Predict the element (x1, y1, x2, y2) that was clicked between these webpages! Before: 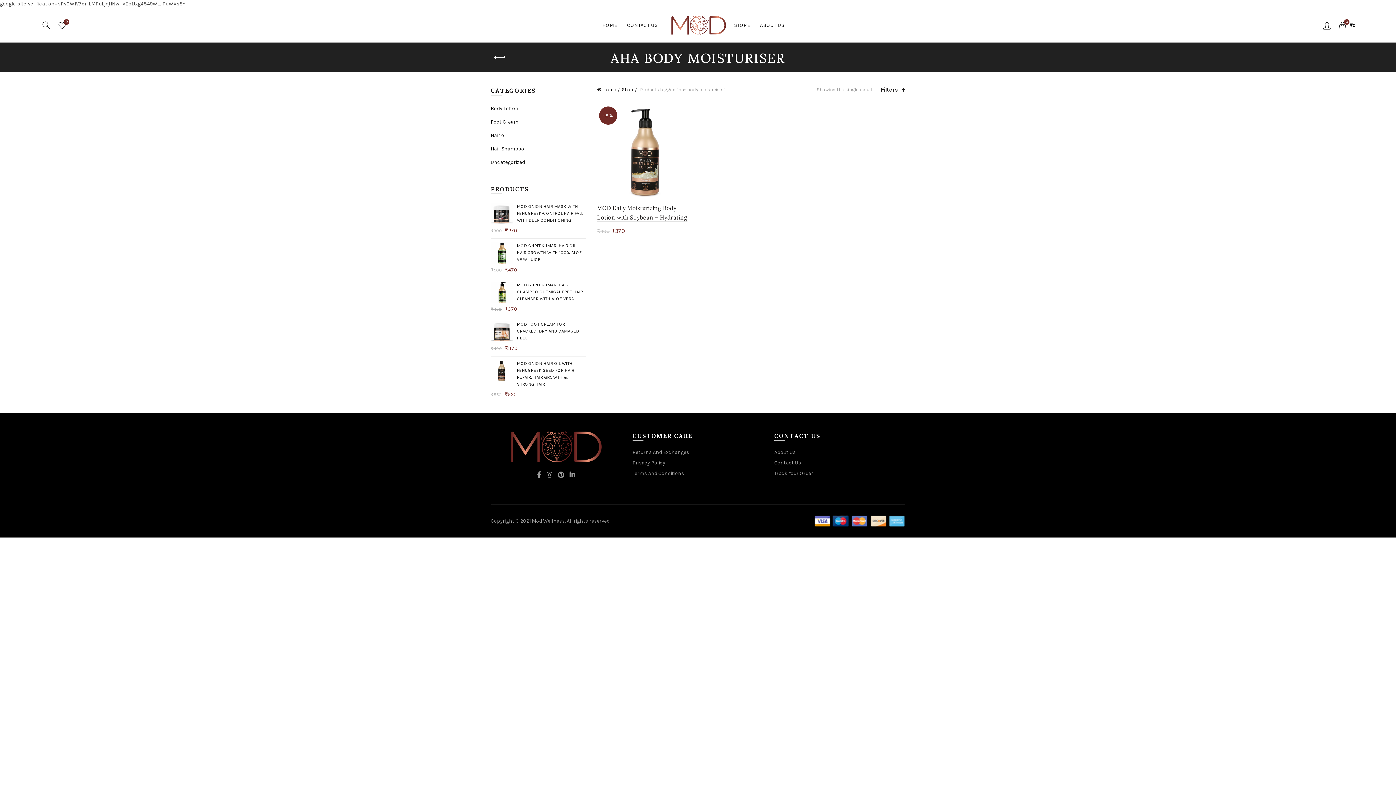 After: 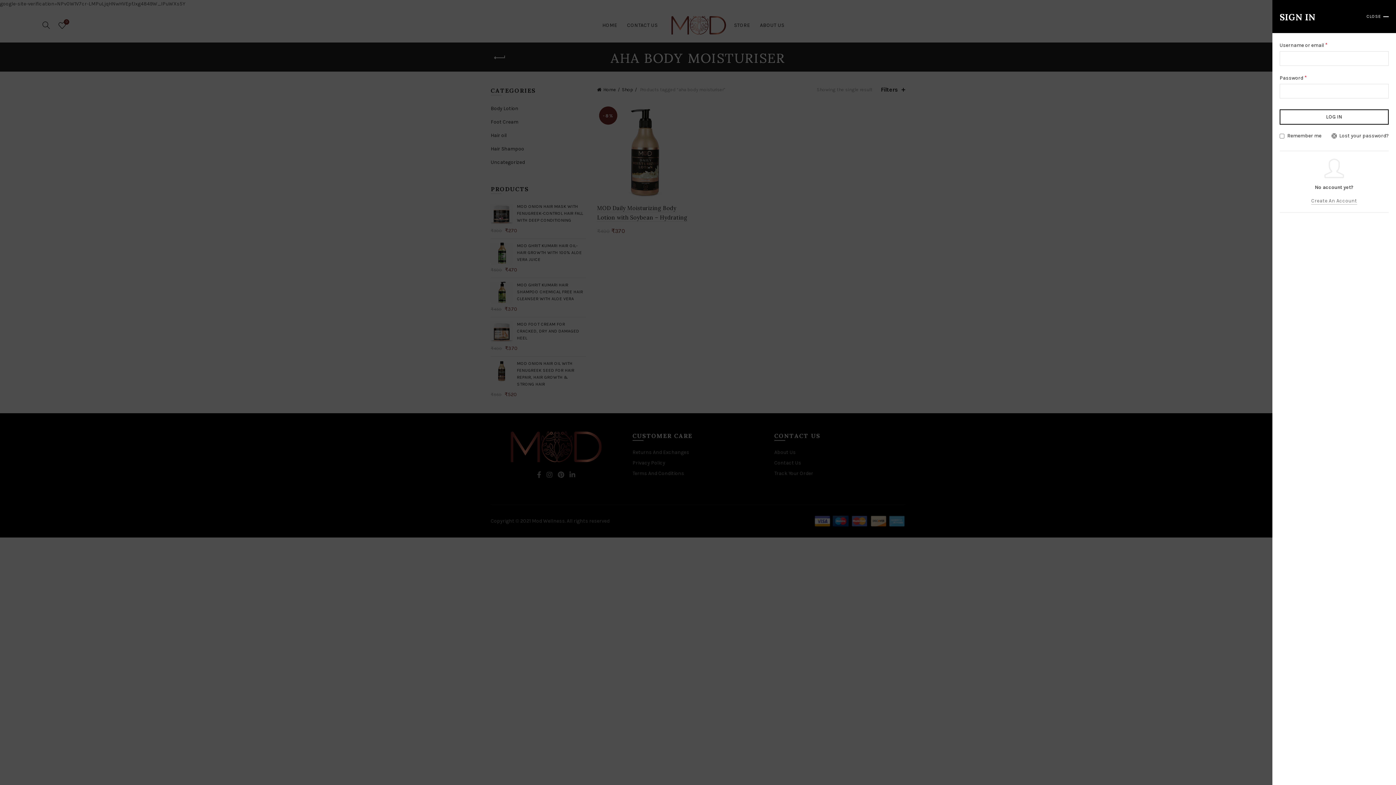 Action: label: Login / Register bbox: (1321, 19, 1332, 30)